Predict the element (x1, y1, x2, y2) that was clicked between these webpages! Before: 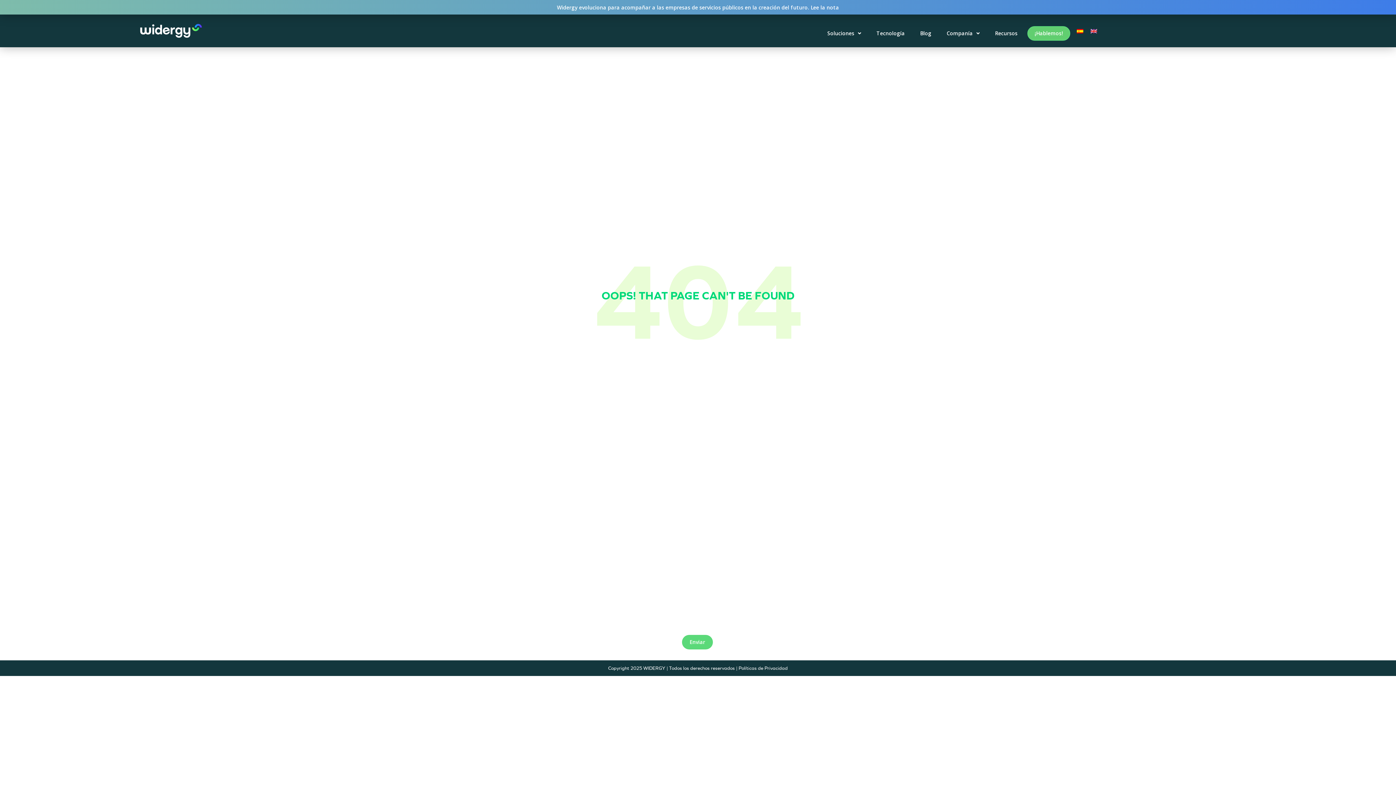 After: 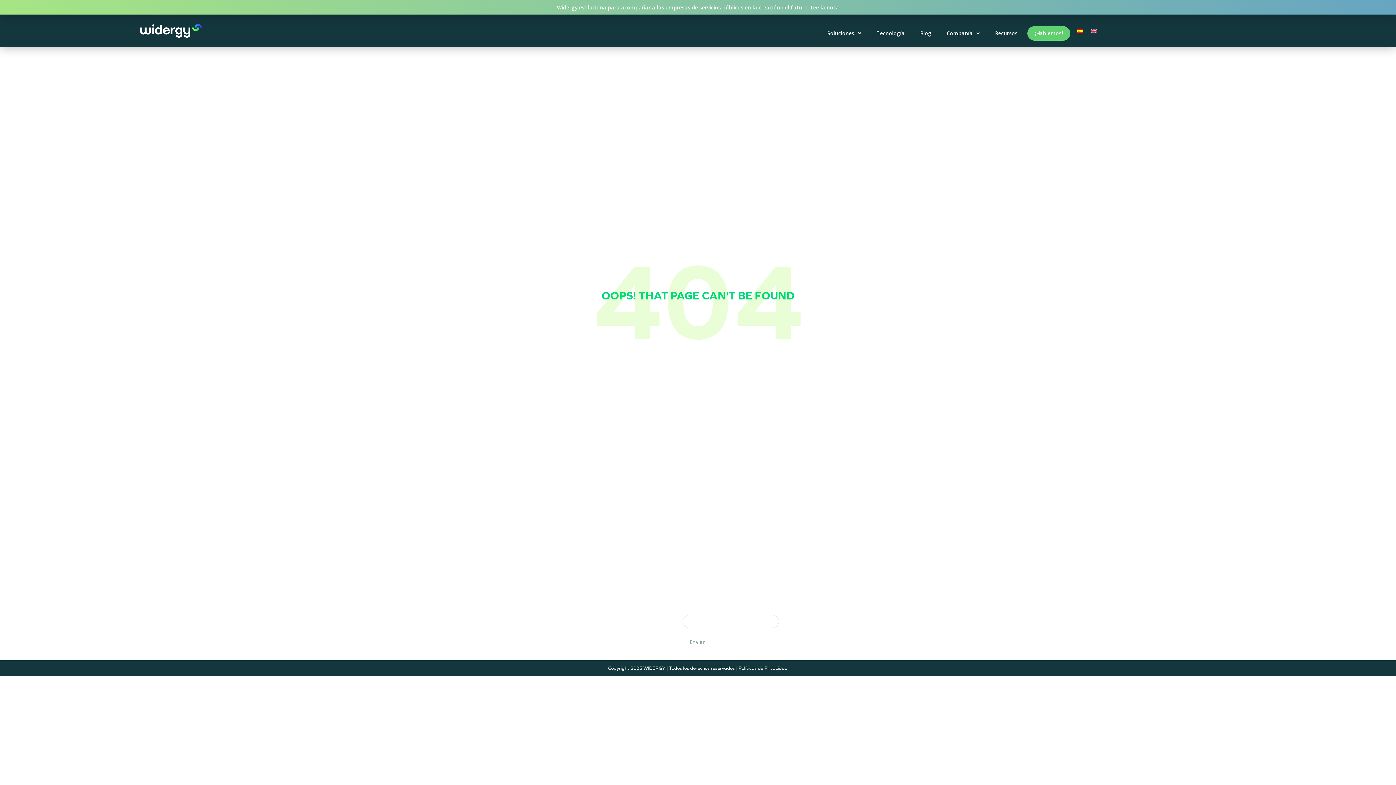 Action: bbox: (682, 635, 713, 649) label: Enviar